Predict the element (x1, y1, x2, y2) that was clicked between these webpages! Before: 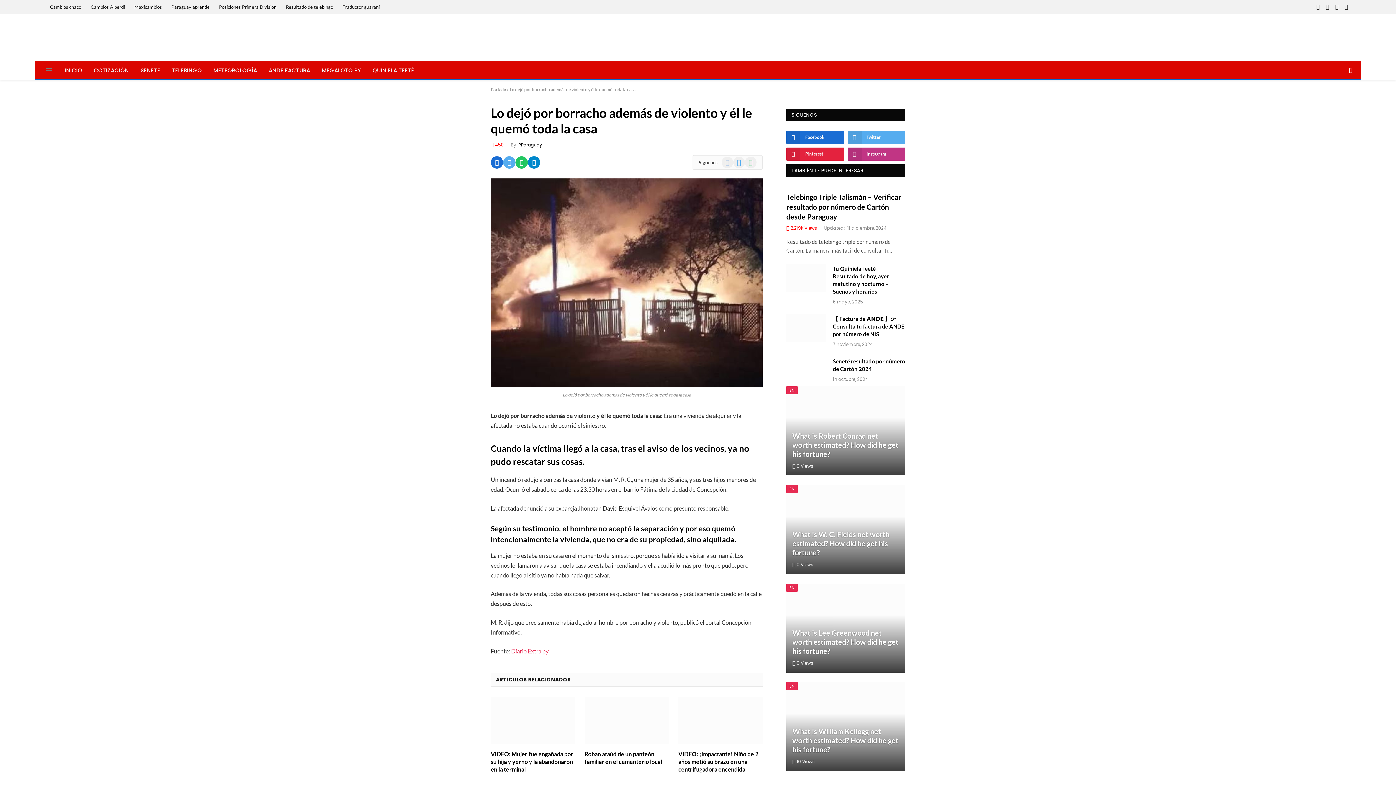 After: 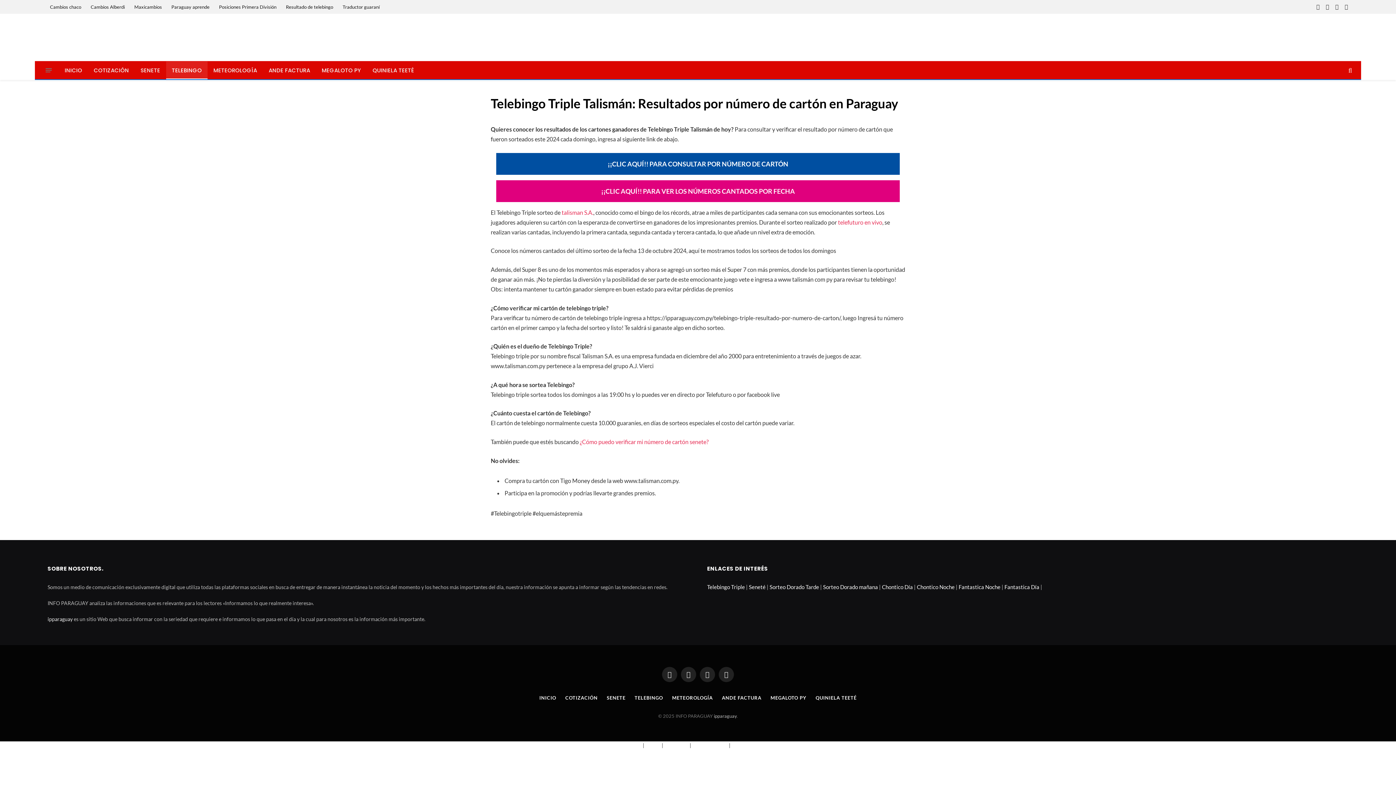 Action: label: TELEBINGO bbox: (166, 61, 207, 79)